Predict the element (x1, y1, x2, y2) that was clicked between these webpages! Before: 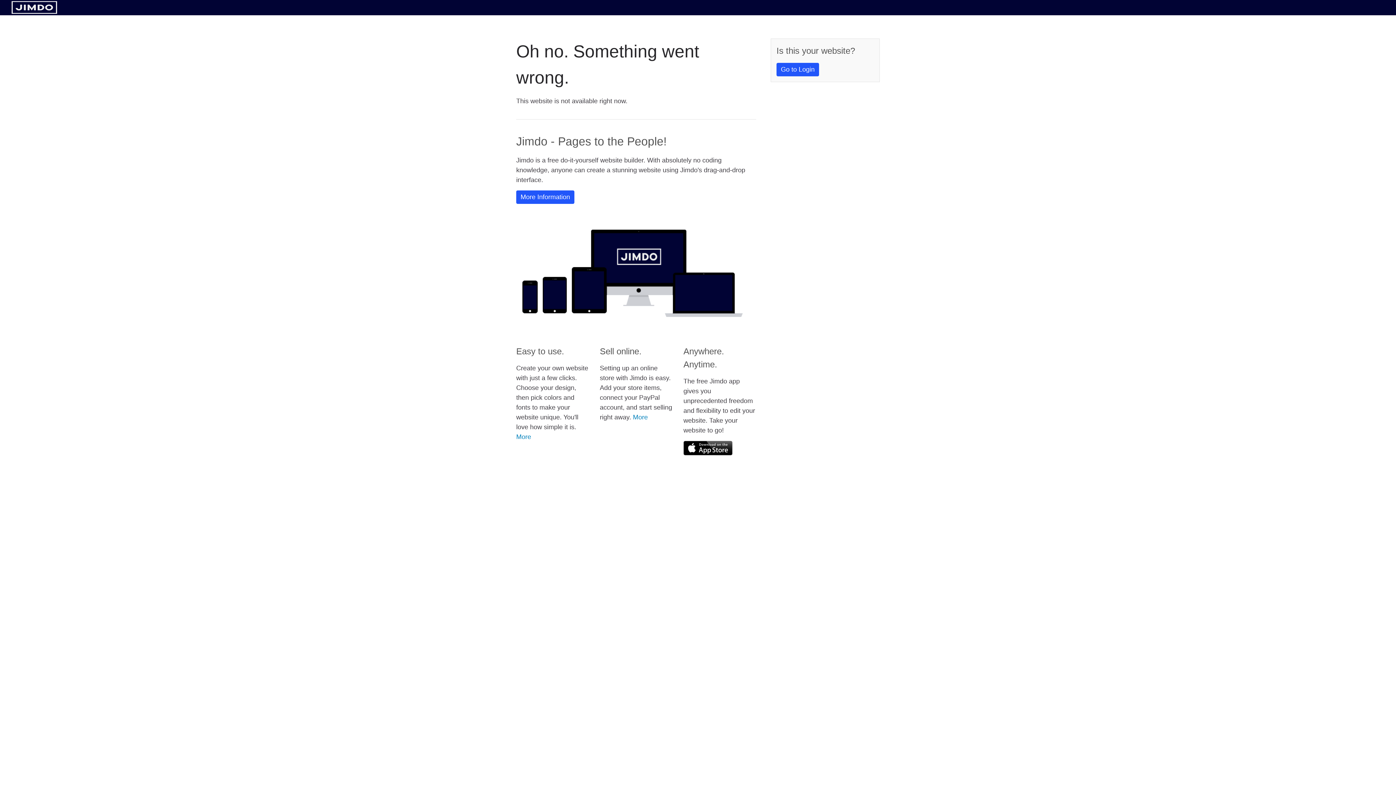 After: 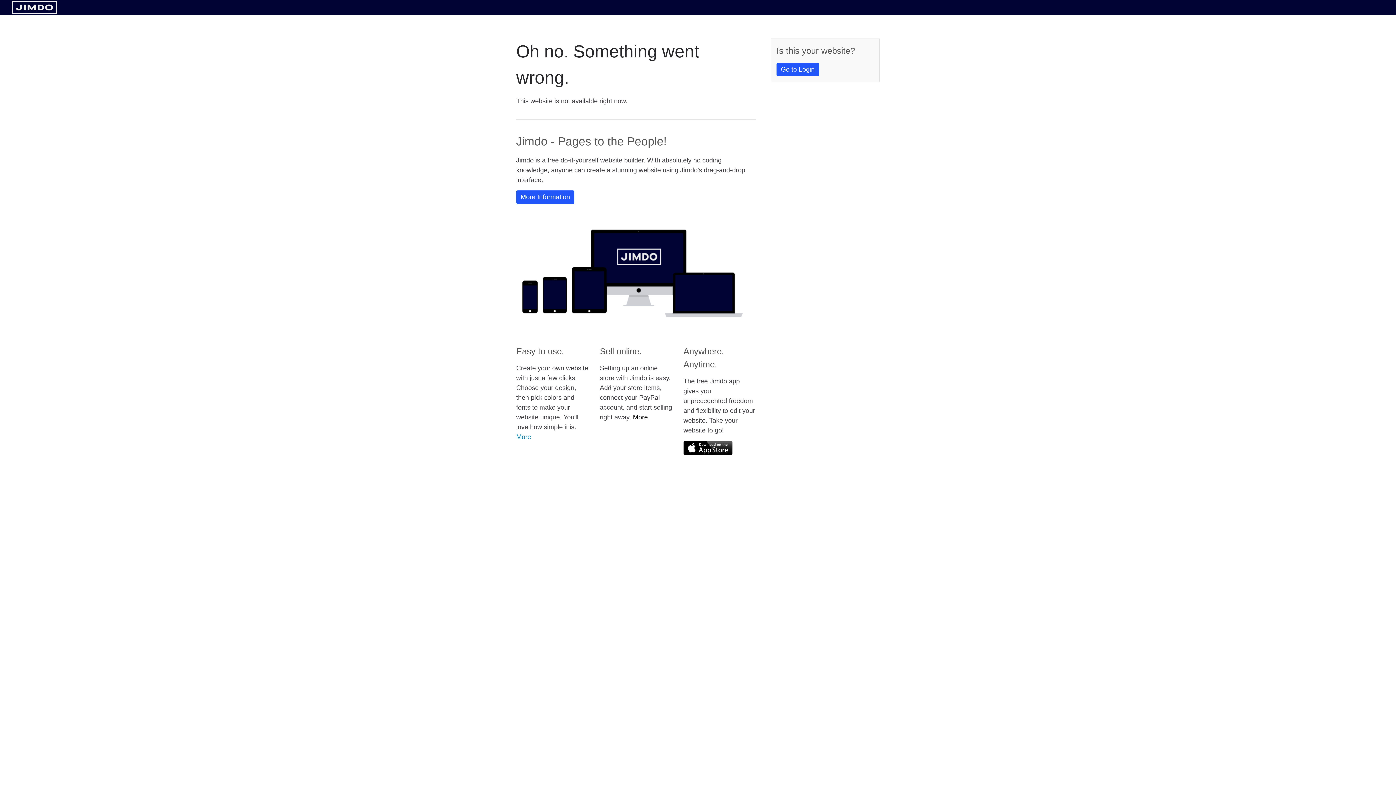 Action: bbox: (633, 413, 648, 421) label: More